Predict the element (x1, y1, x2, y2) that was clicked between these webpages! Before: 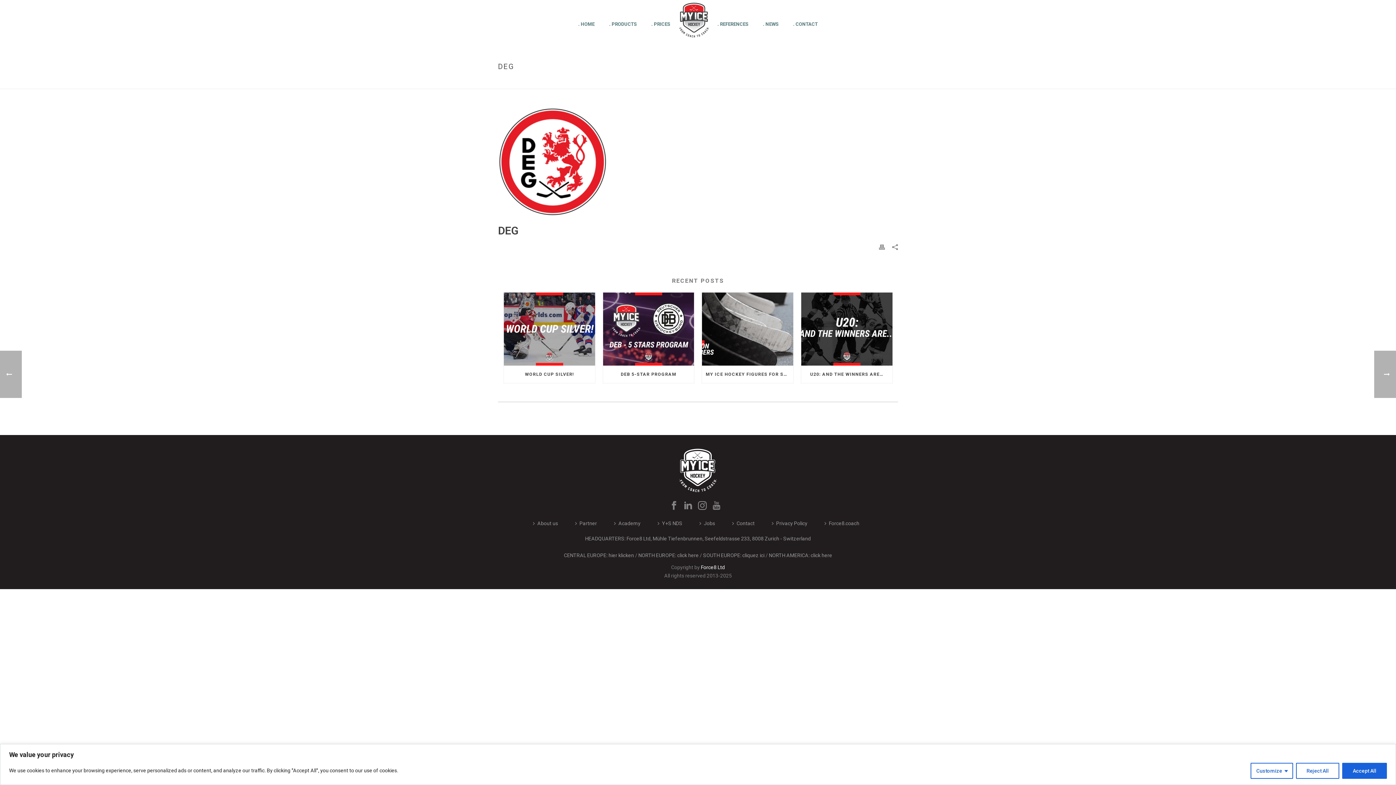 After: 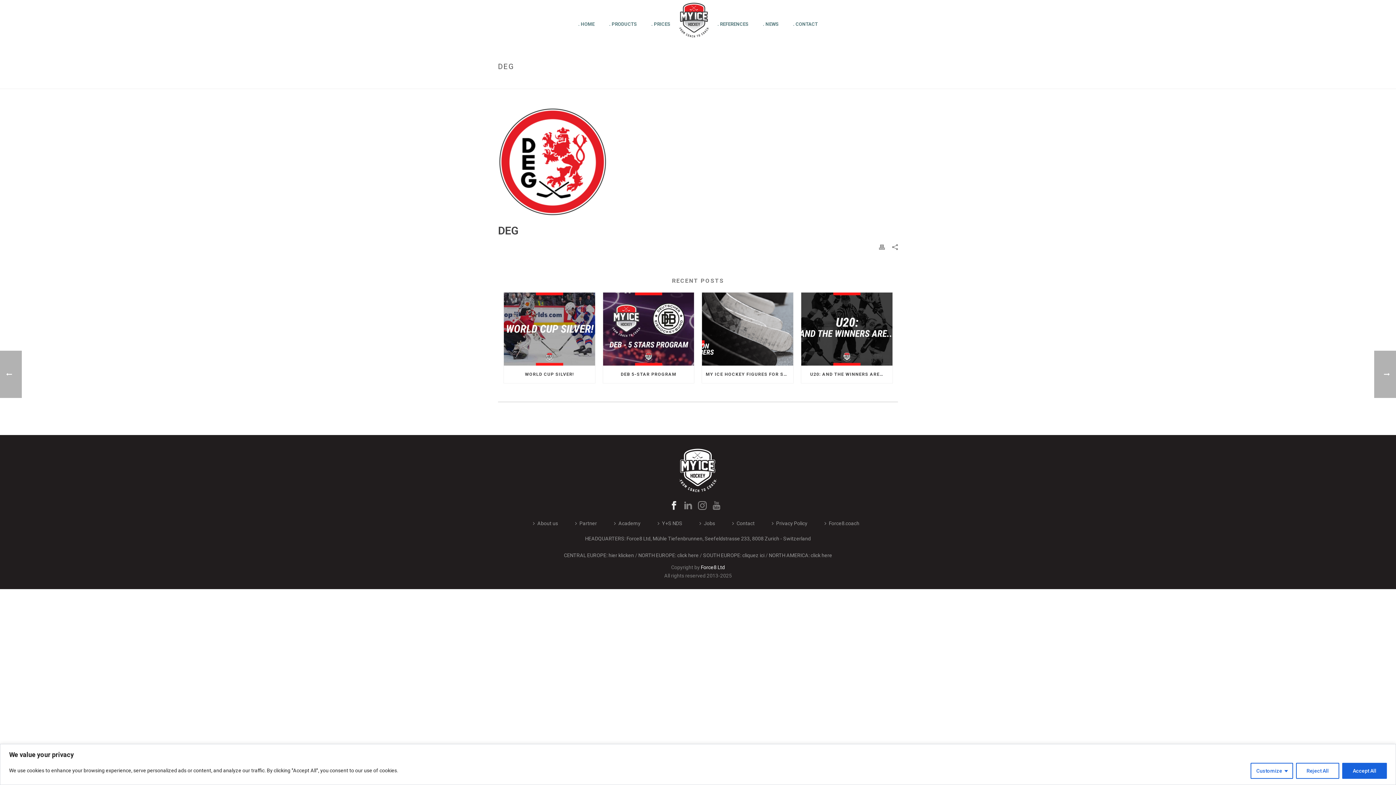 Action: bbox: (669, 501, 678, 510)